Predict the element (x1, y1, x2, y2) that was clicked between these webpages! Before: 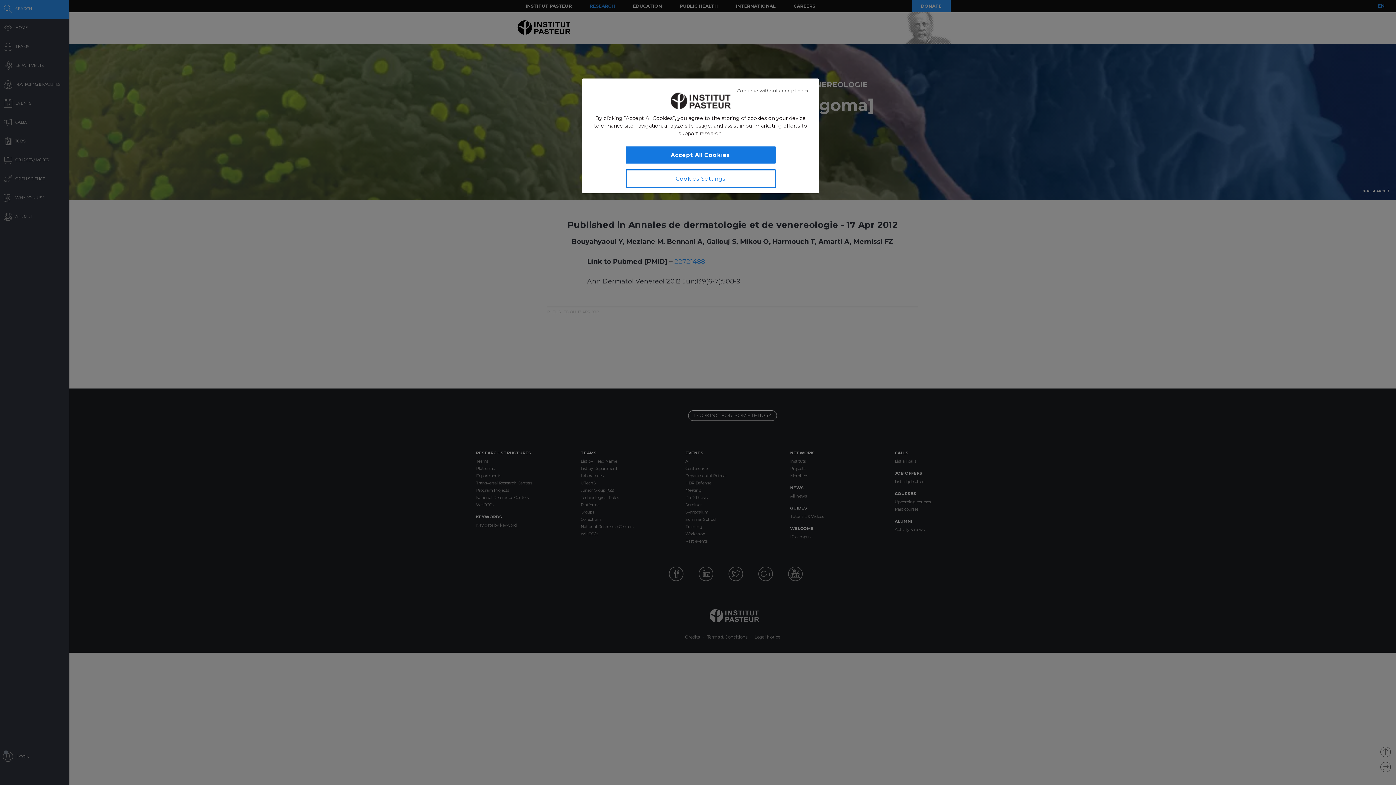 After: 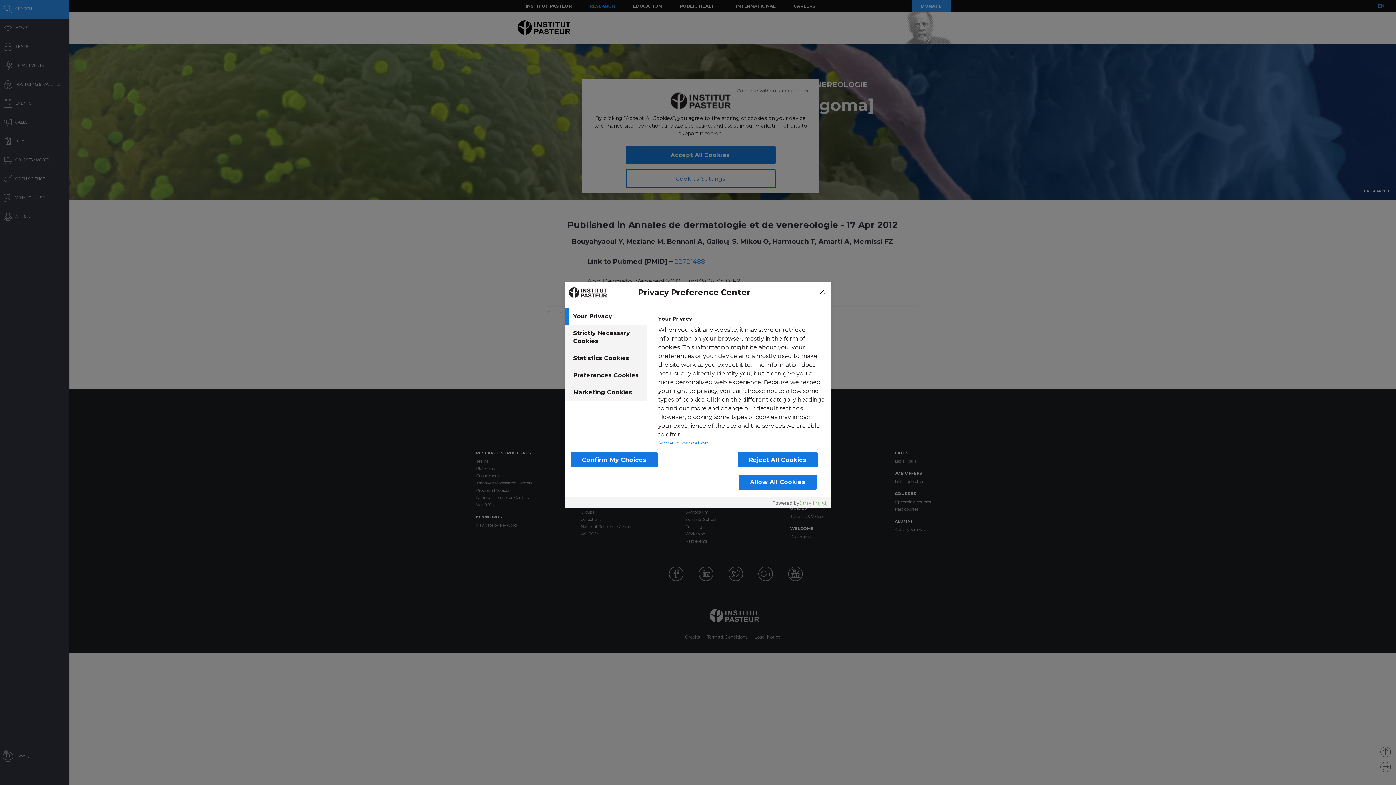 Action: bbox: (625, 169, 775, 188) label: Cookies Settings